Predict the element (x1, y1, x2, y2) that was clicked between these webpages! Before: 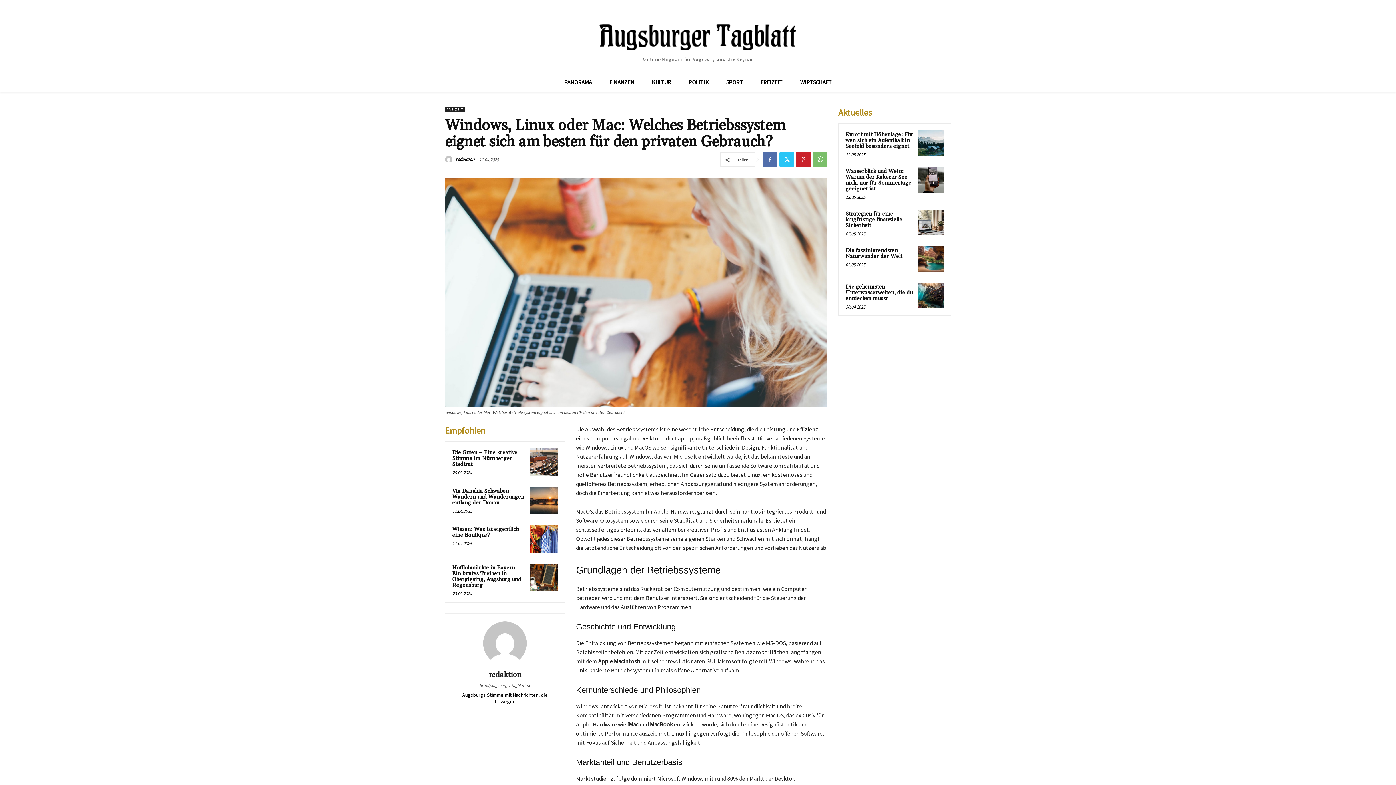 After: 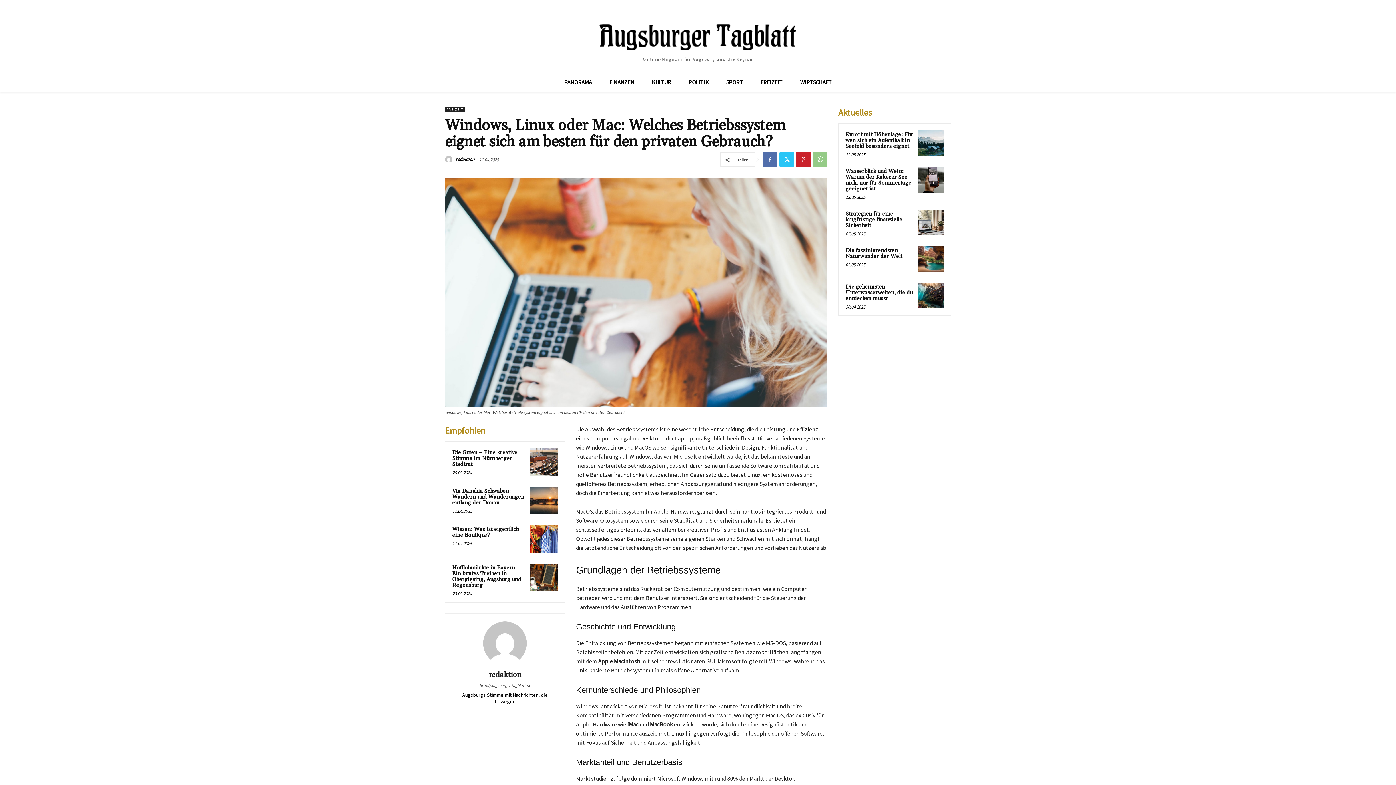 Action: bbox: (813, 152, 827, 166)